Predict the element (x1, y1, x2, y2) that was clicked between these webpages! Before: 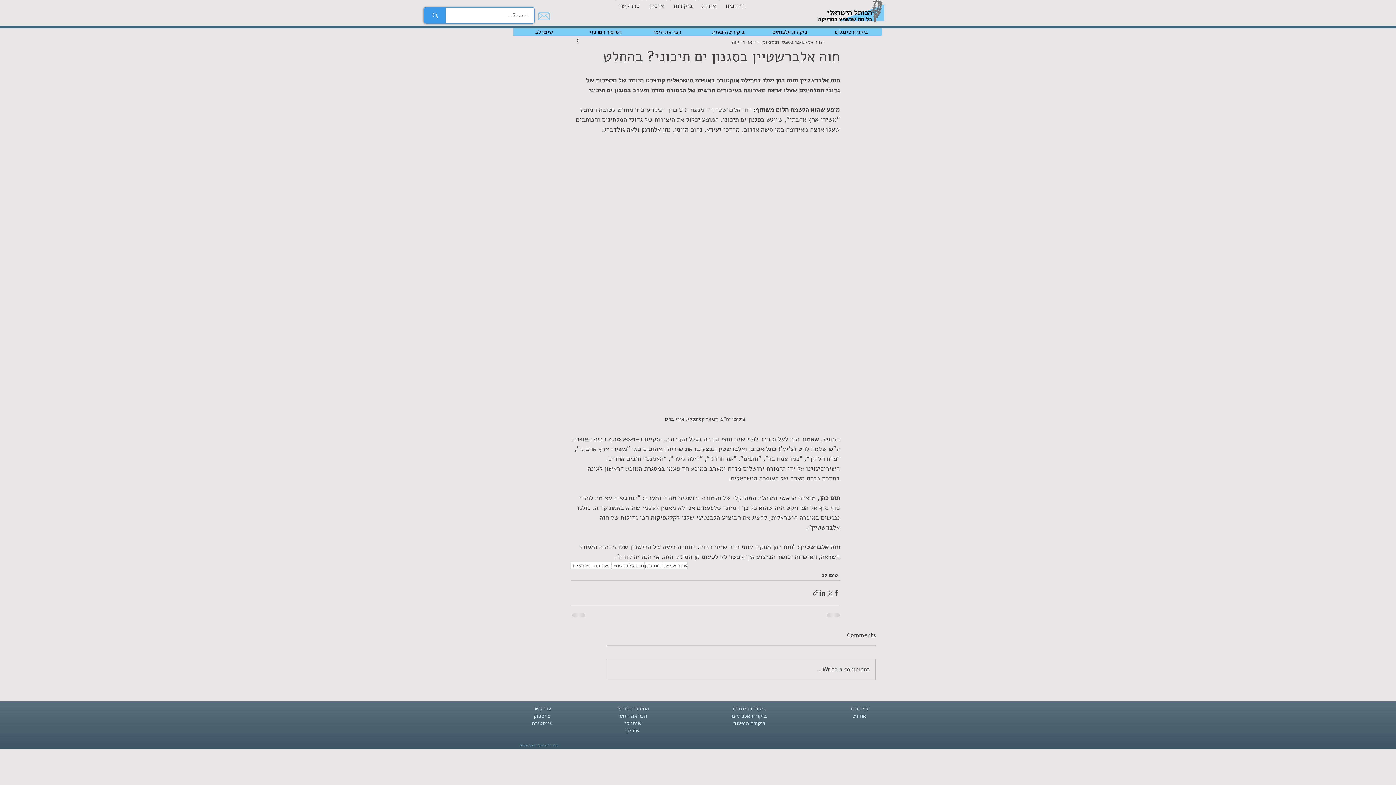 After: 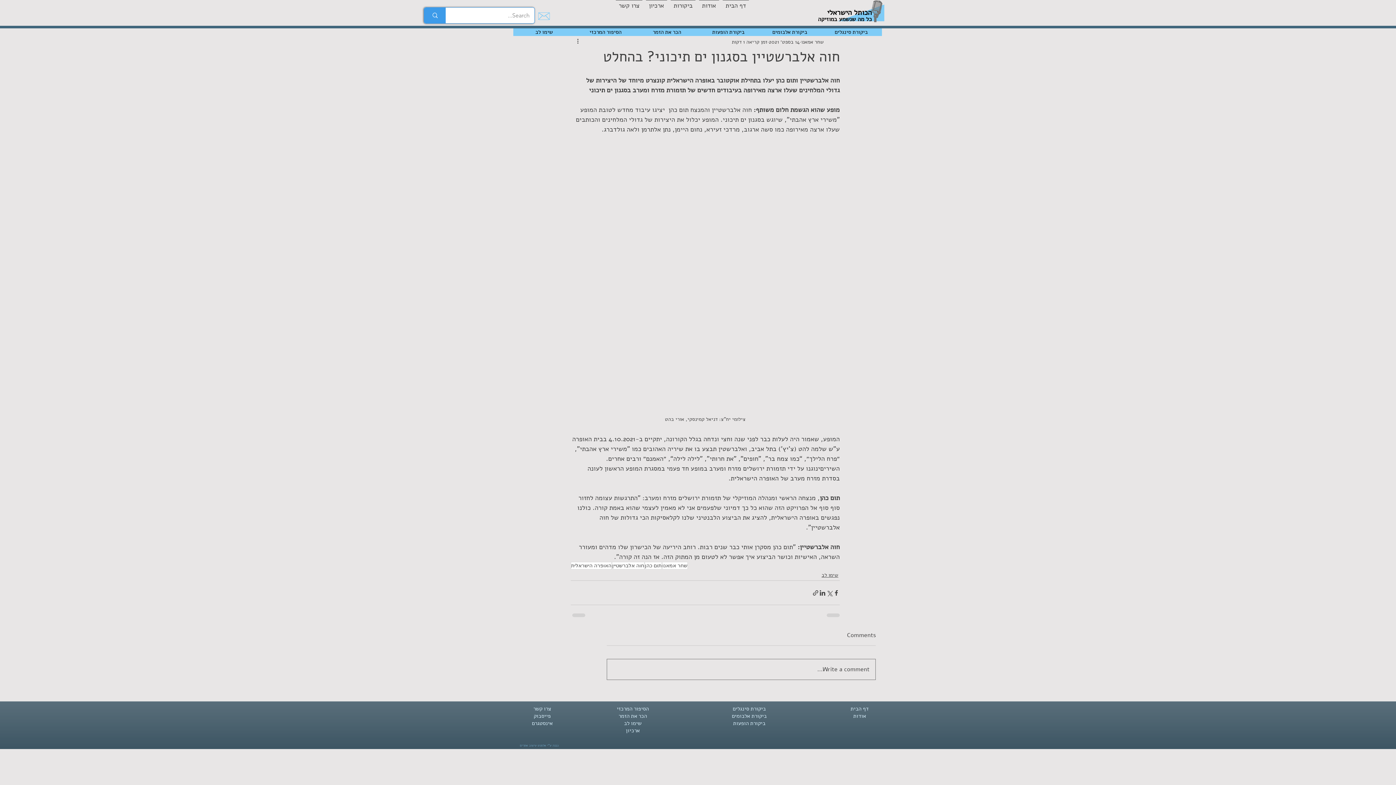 Action: bbox: (607, 659, 875, 680) label: Write a comment...